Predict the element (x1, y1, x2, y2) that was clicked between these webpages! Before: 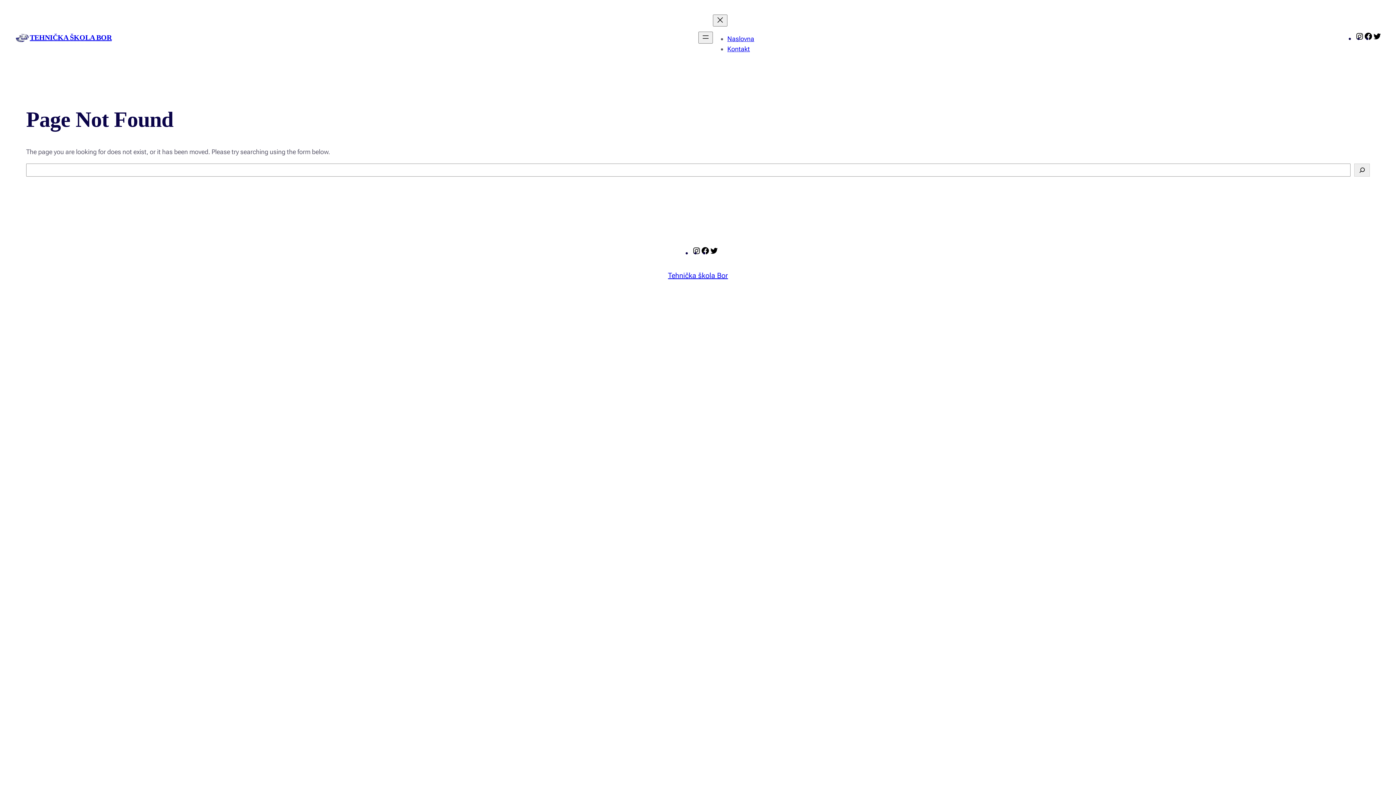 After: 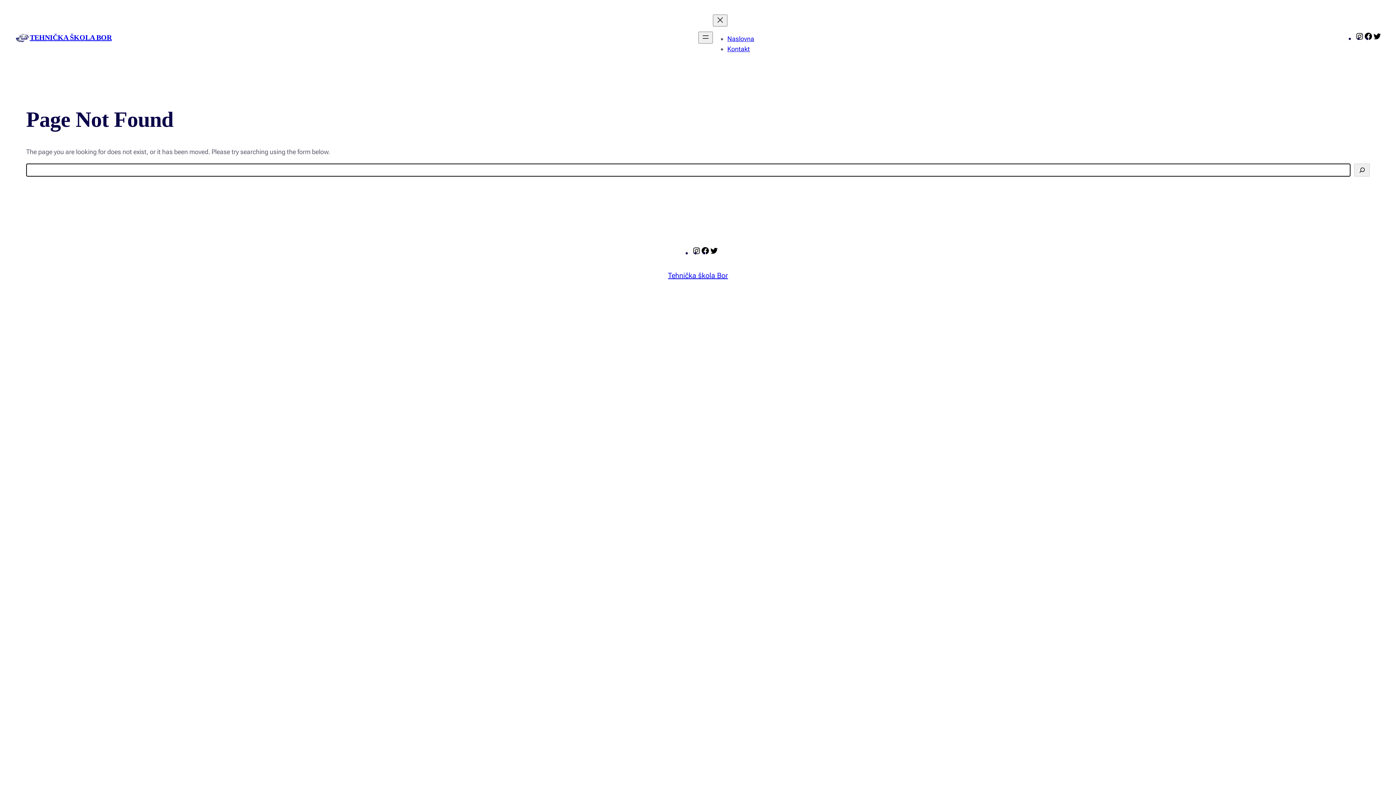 Action: bbox: (1354, 163, 1370, 176) label: Search